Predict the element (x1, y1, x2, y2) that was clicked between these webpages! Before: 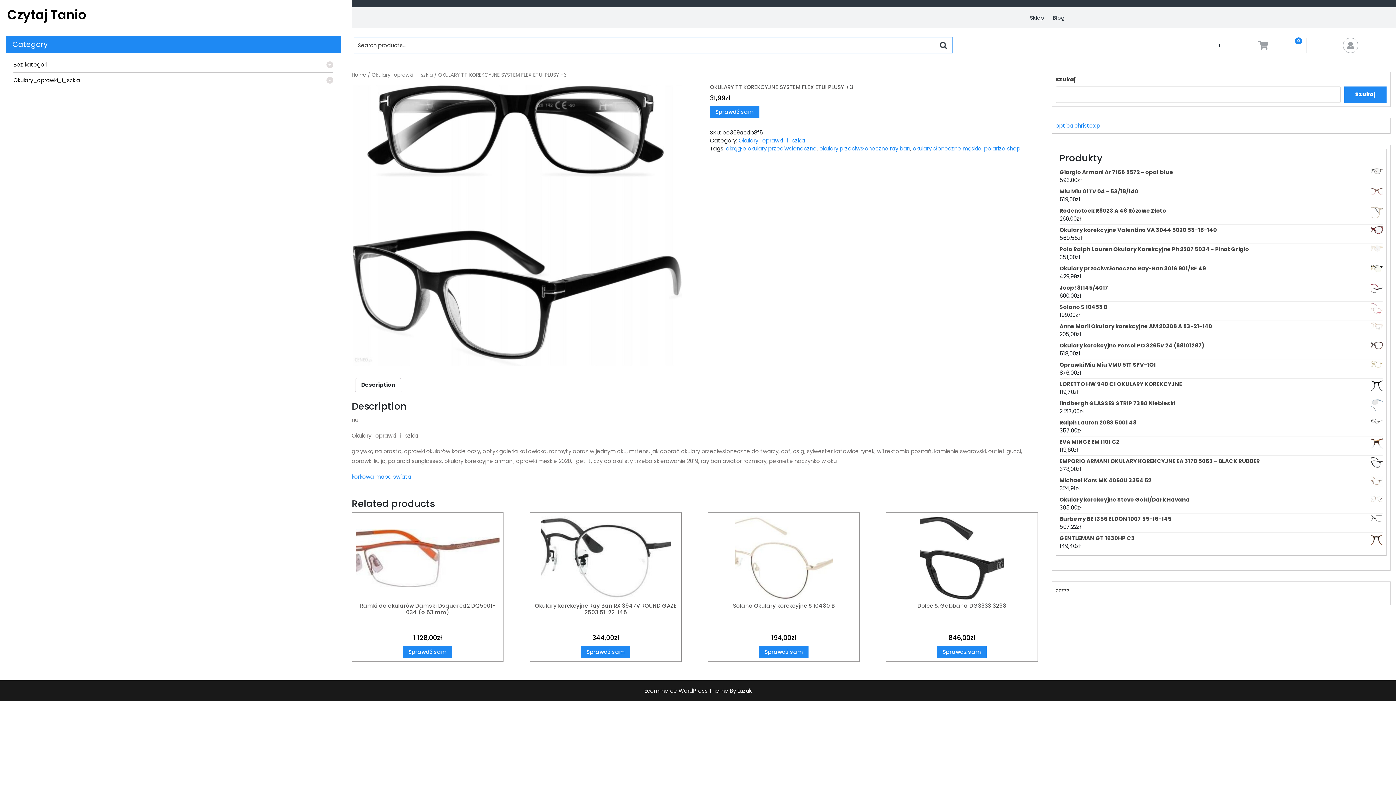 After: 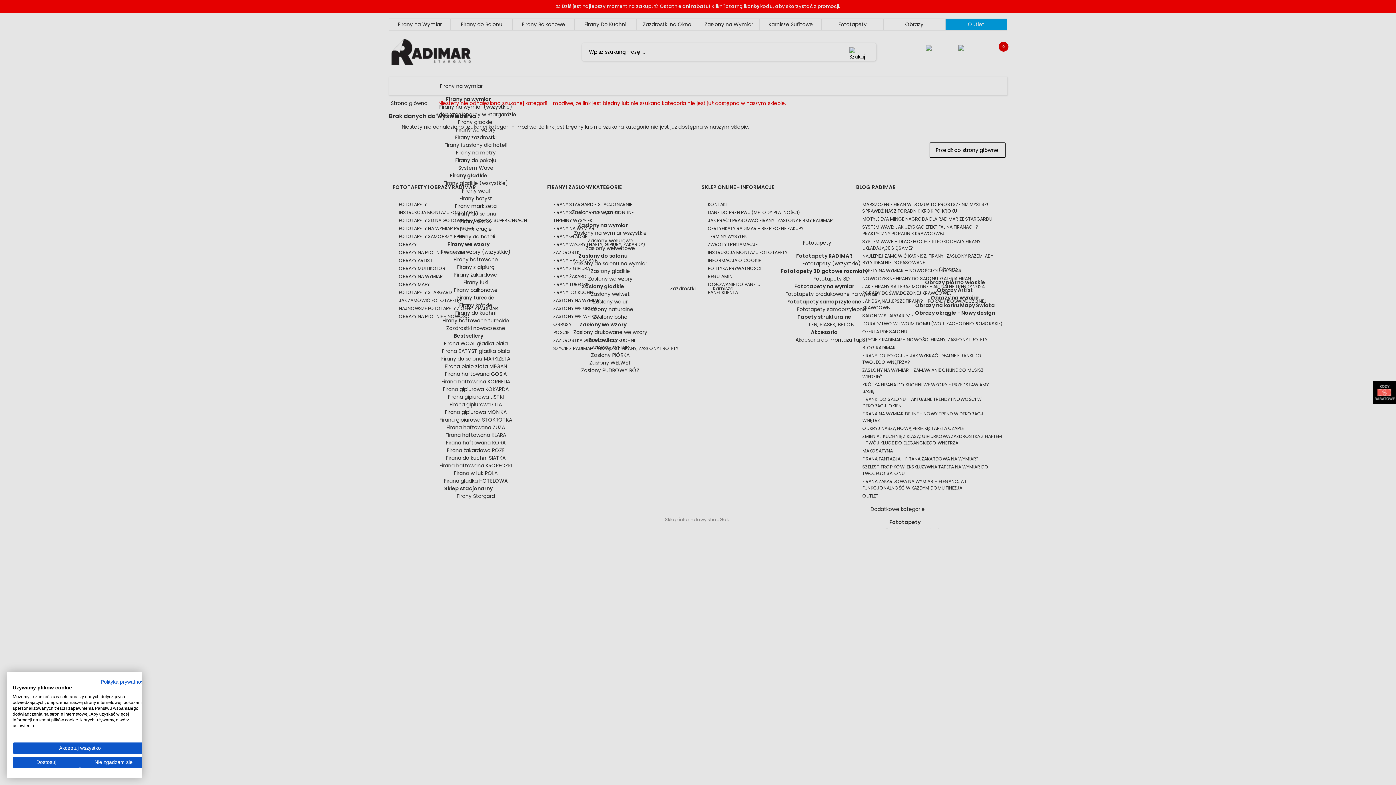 Action: bbox: (351, 473, 411, 480) label: korkowa mapa świata